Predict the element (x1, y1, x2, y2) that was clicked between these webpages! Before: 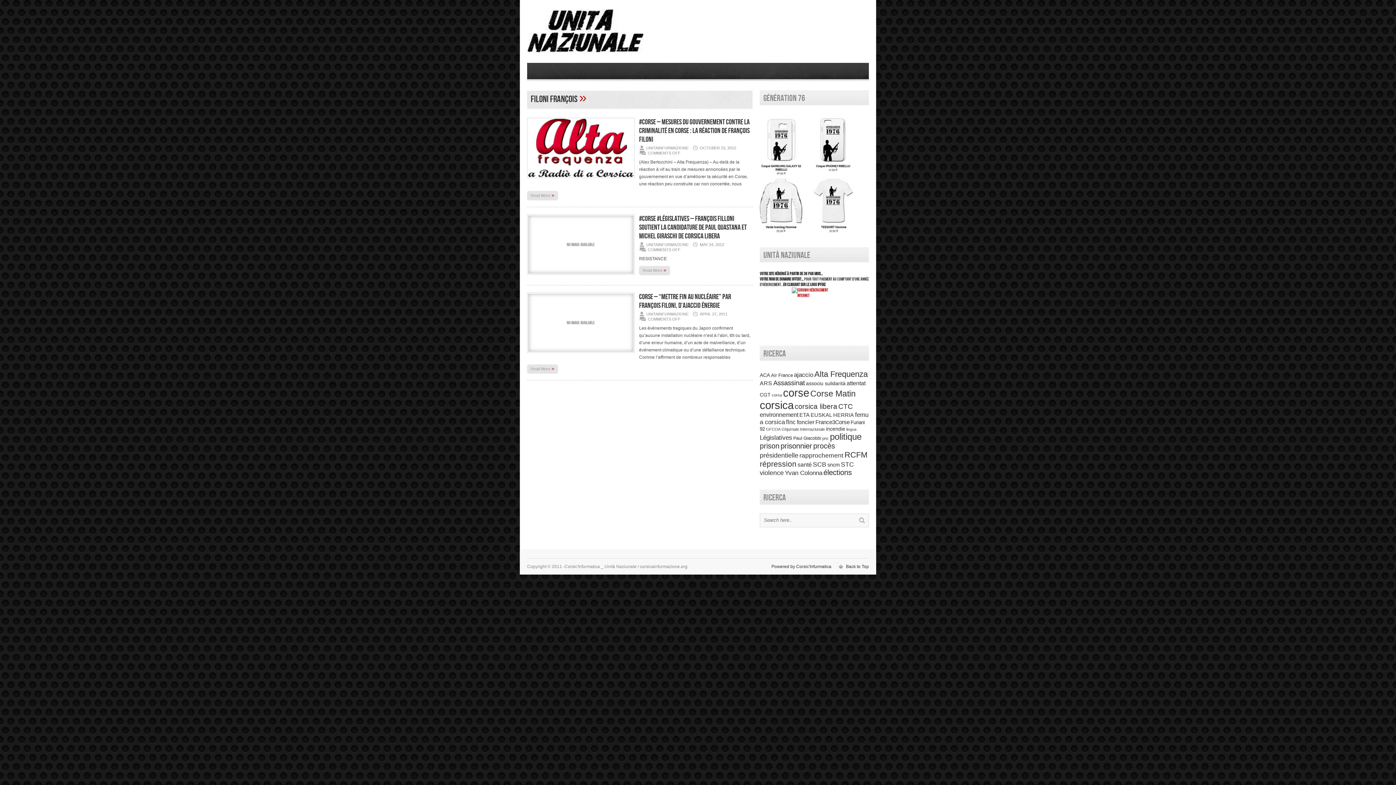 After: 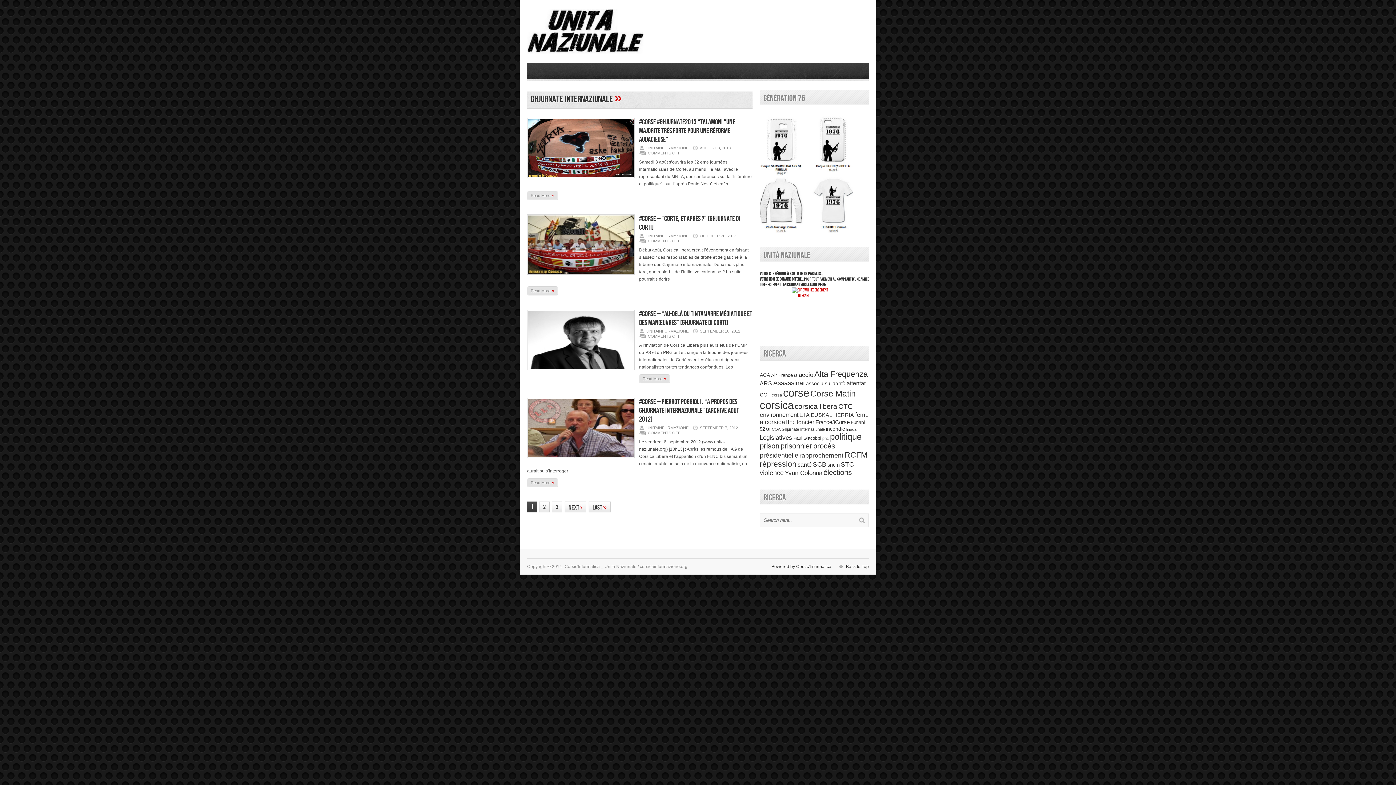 Action: bbox: (781, 427, 825, 431) label: Ghjurnate Internaziunale (68 items)